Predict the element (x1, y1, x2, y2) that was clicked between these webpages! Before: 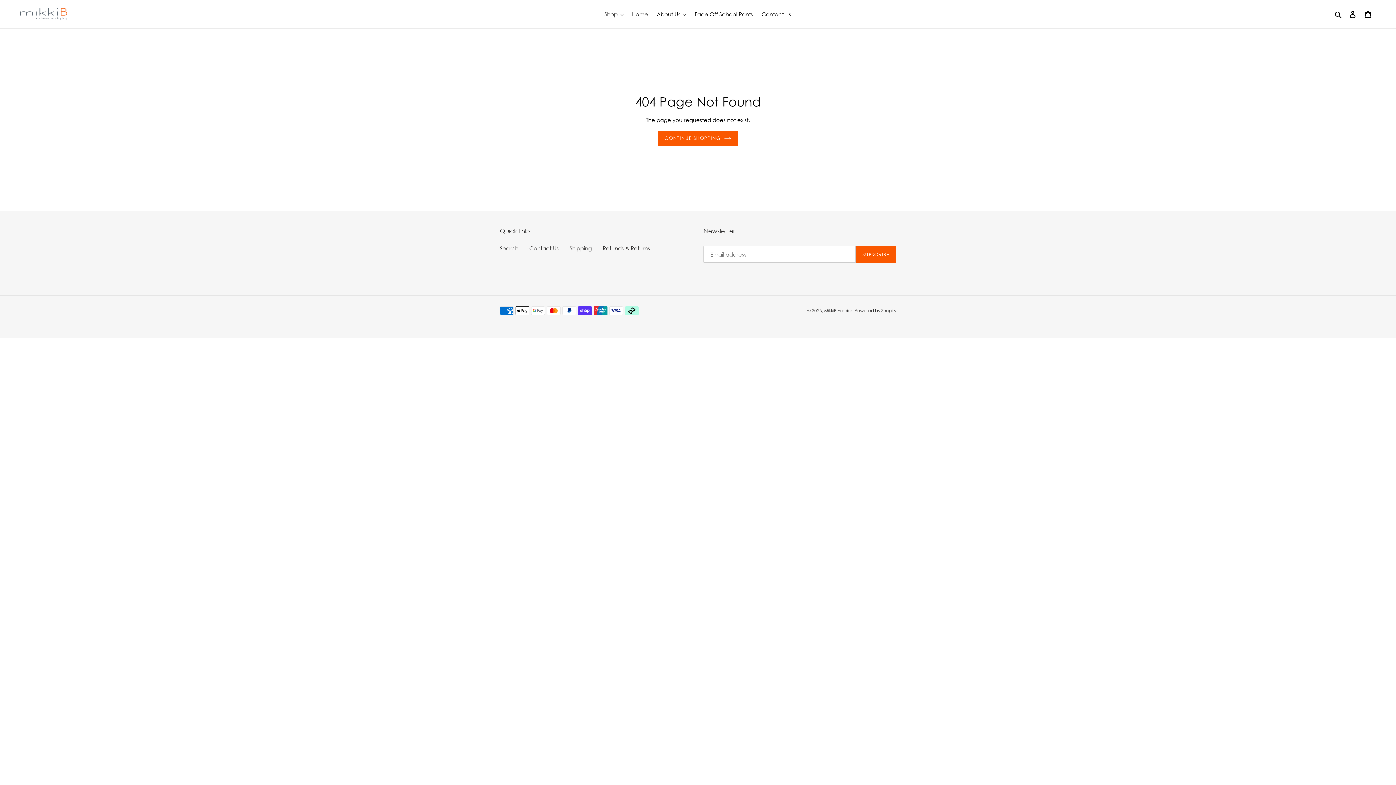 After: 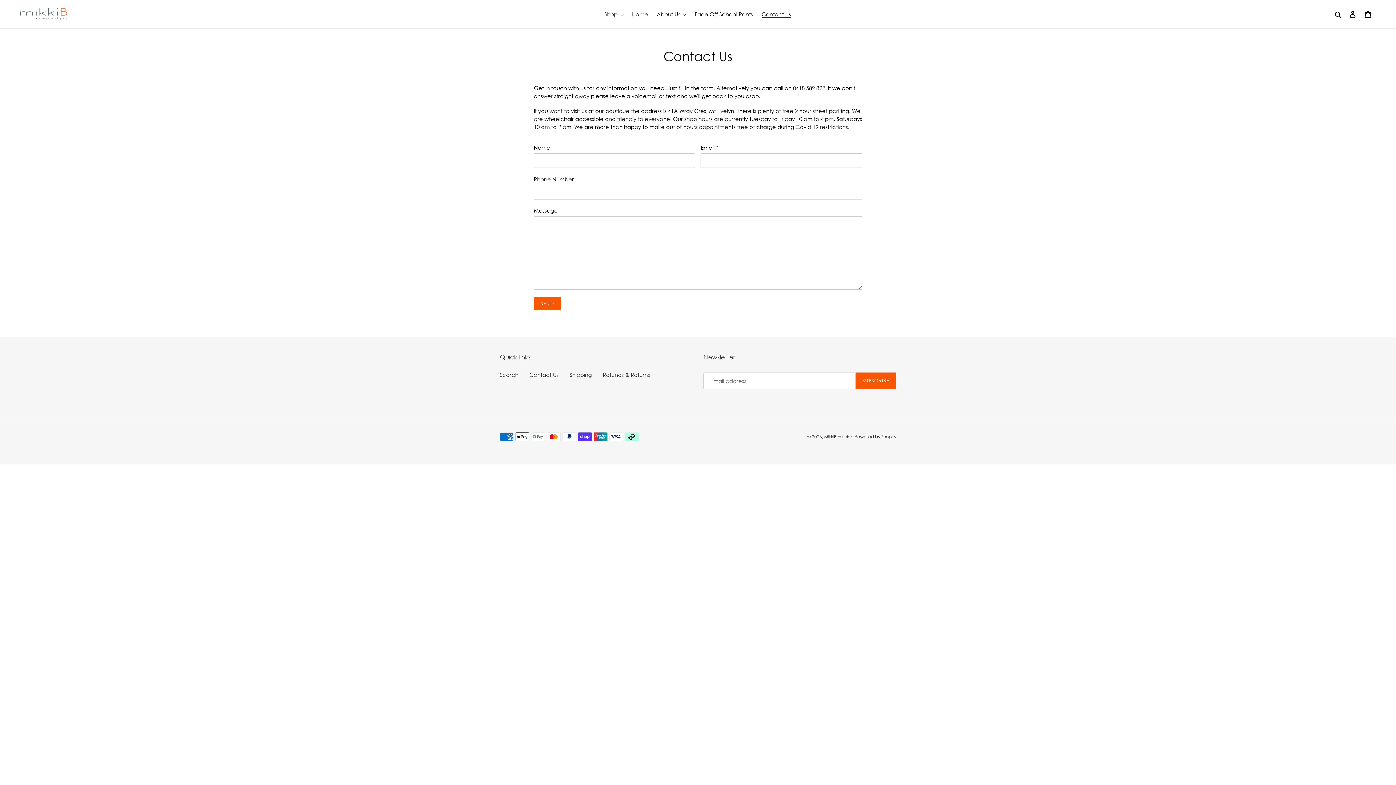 Action: bbox: (529, 245, 558, 251) label: Contact Us